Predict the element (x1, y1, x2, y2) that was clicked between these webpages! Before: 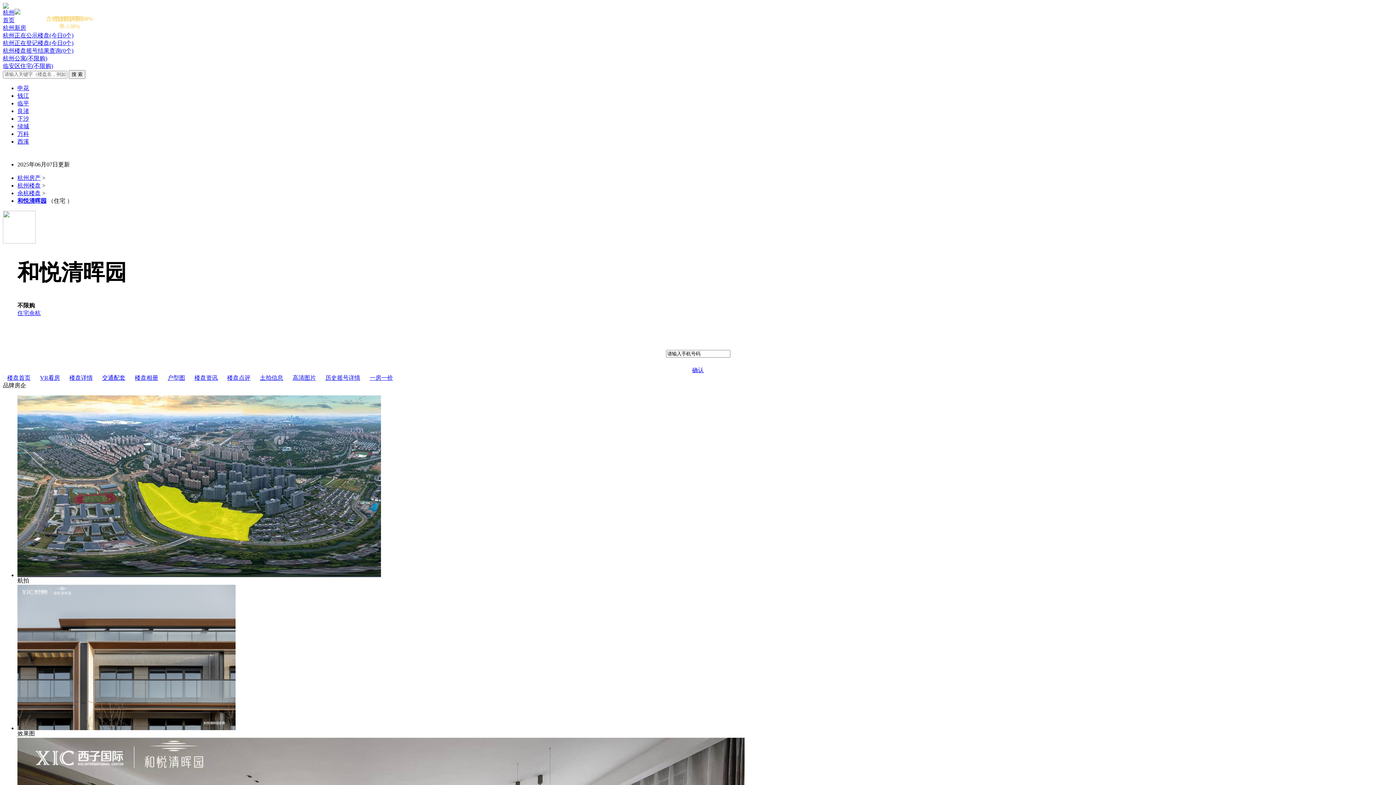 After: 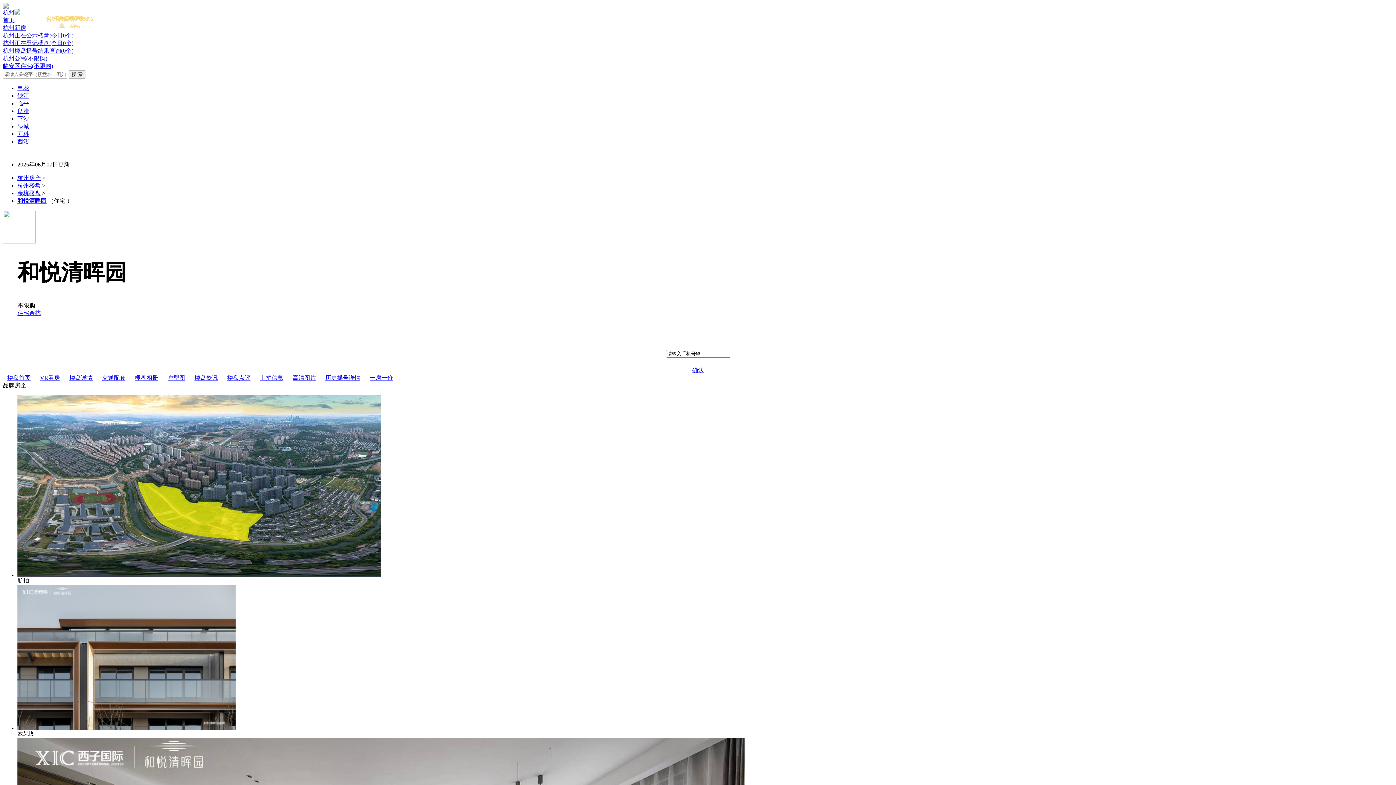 Action: label: 余杭 bbox: (29, 310, 40, 316)